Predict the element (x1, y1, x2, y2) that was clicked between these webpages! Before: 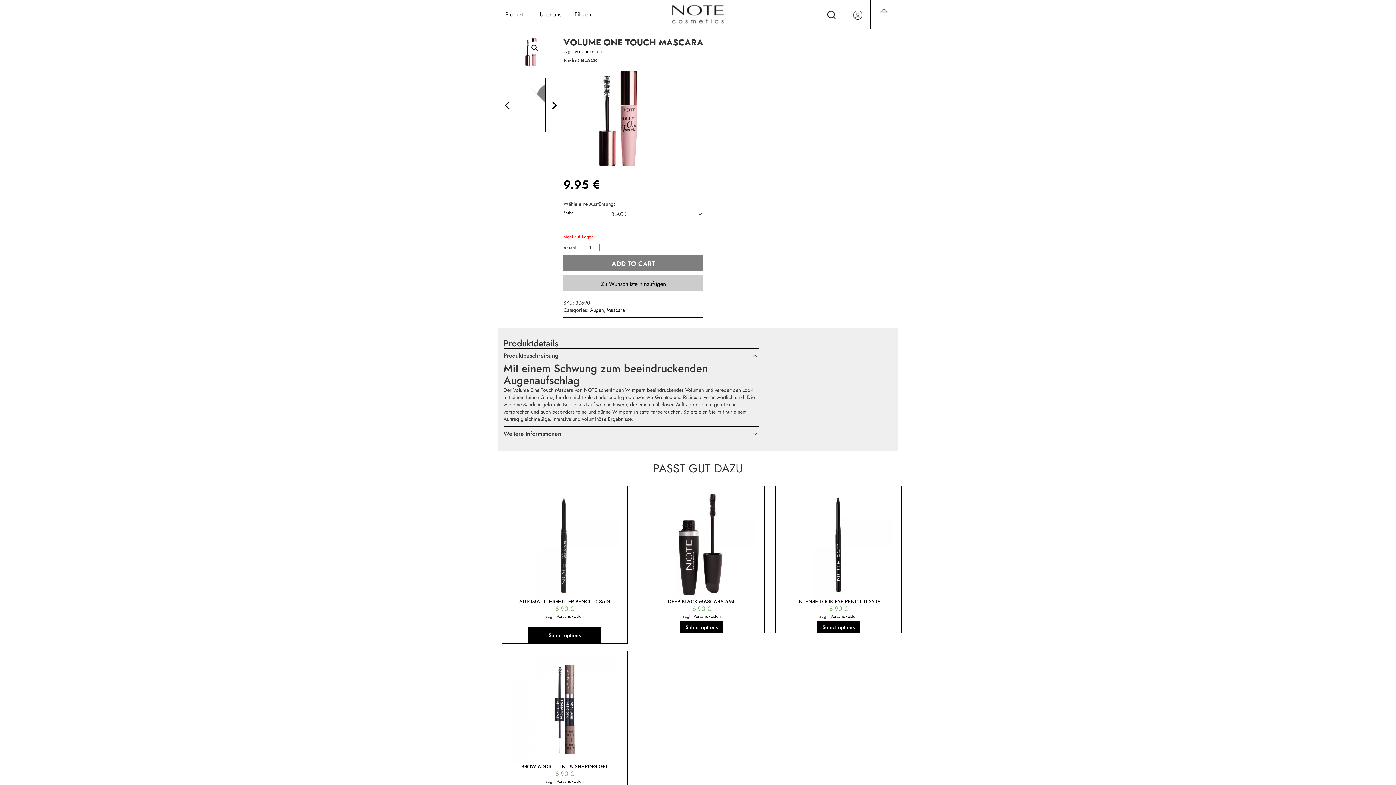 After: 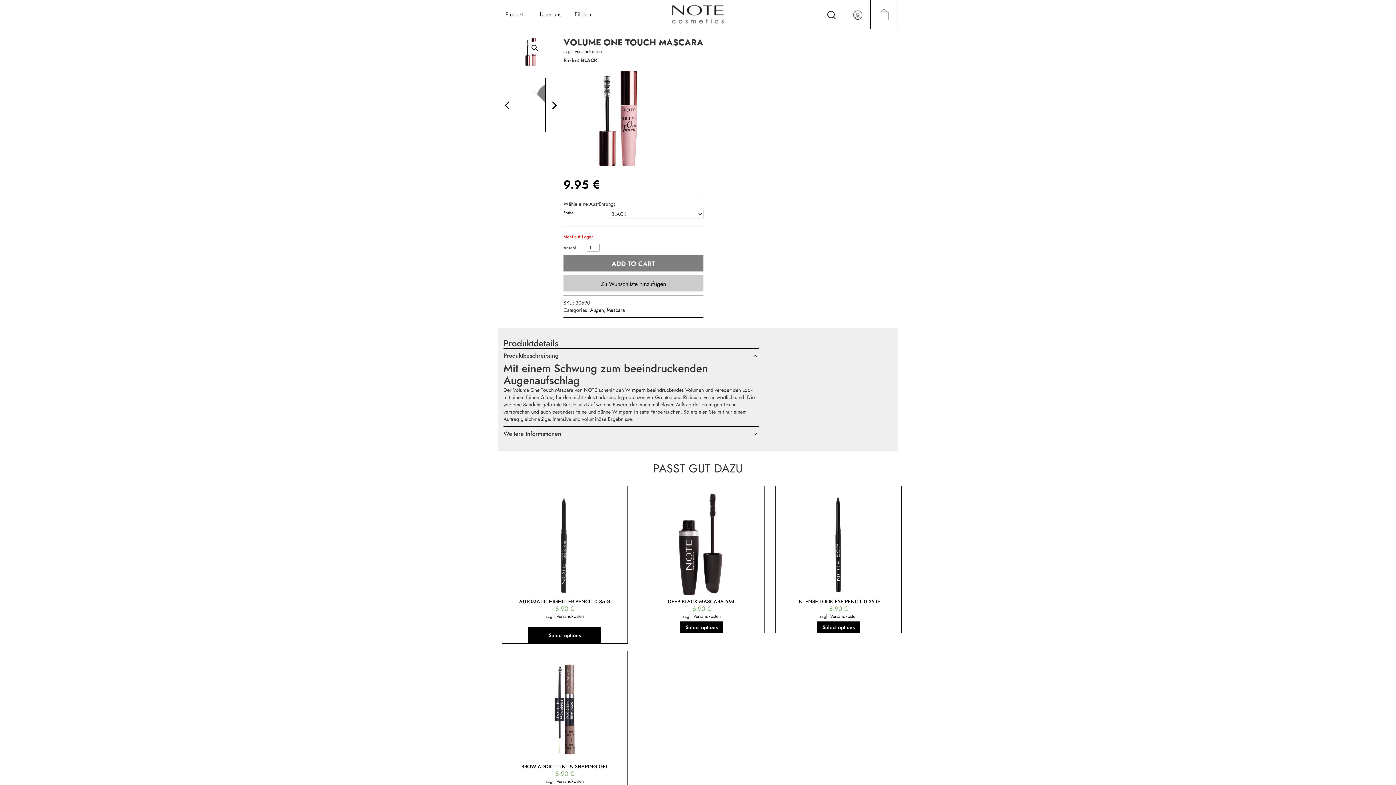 Action: bbox: (498, 77, 516, 132)